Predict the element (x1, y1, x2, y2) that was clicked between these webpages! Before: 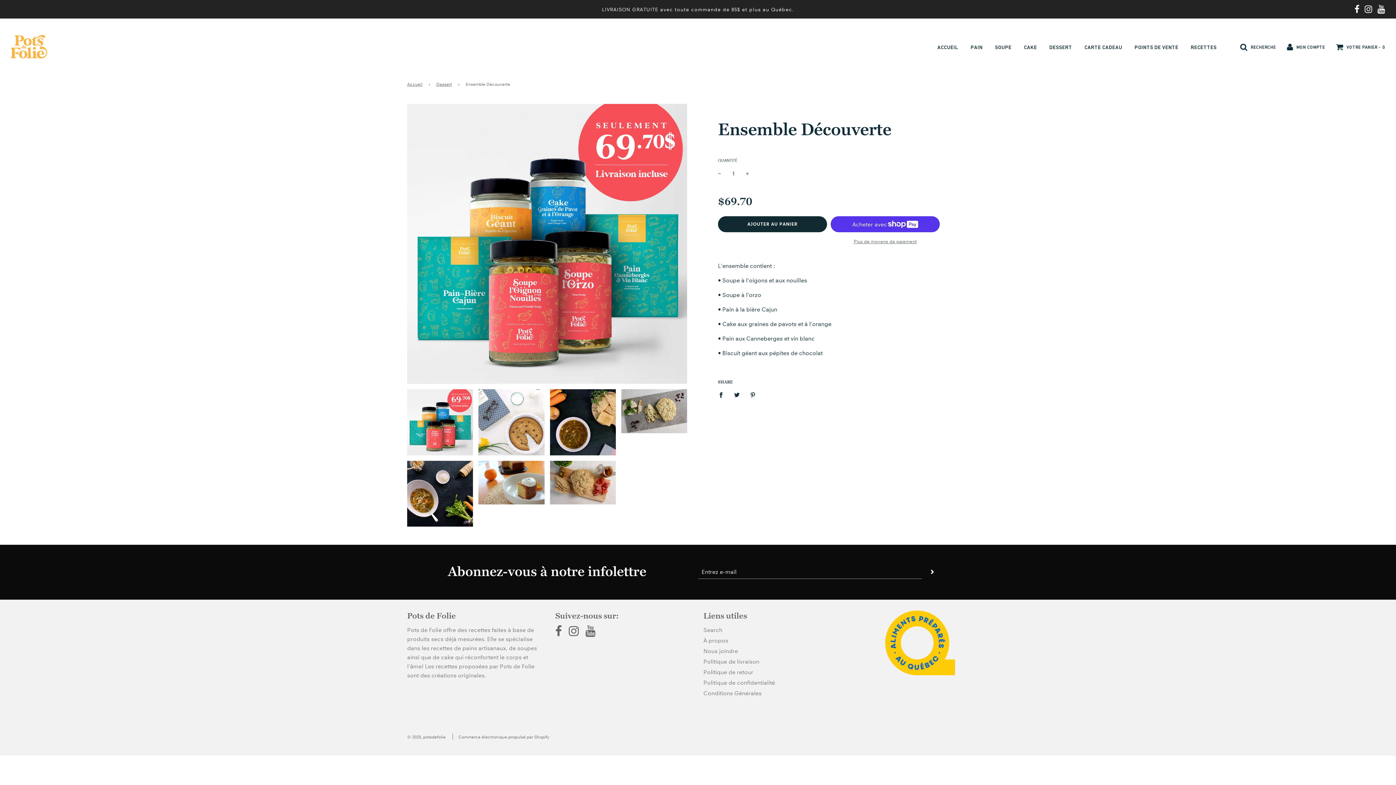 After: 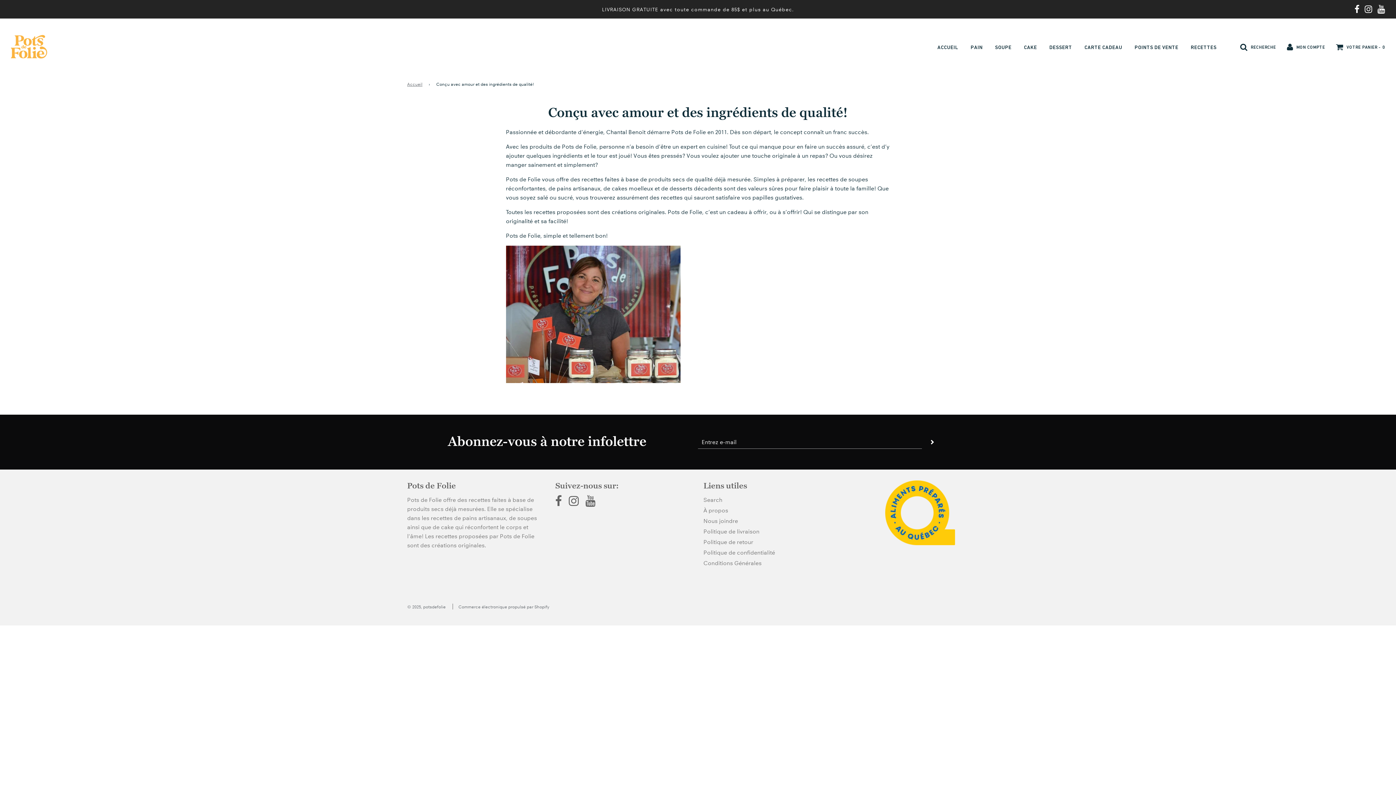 Action: bbox: (703, 637, 728, 644) label: À propos